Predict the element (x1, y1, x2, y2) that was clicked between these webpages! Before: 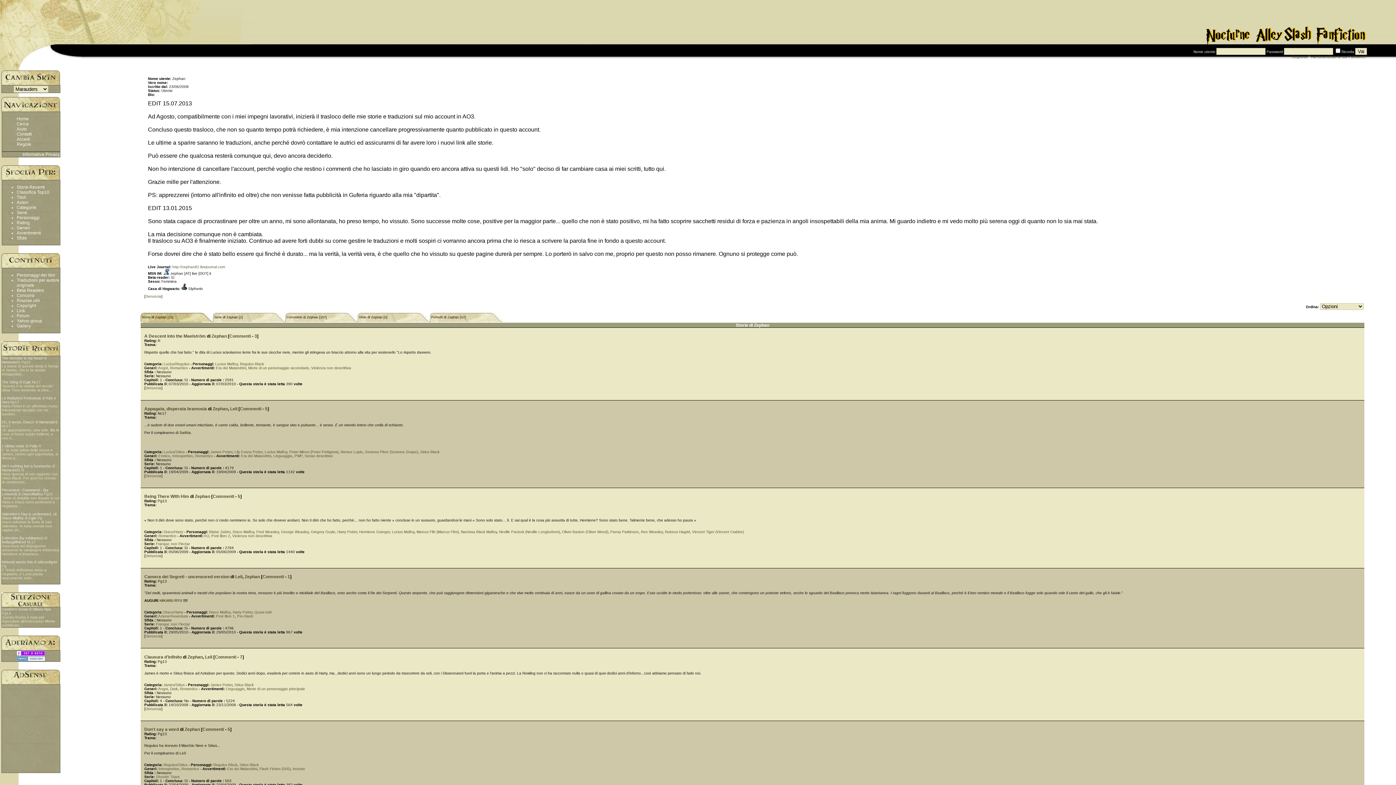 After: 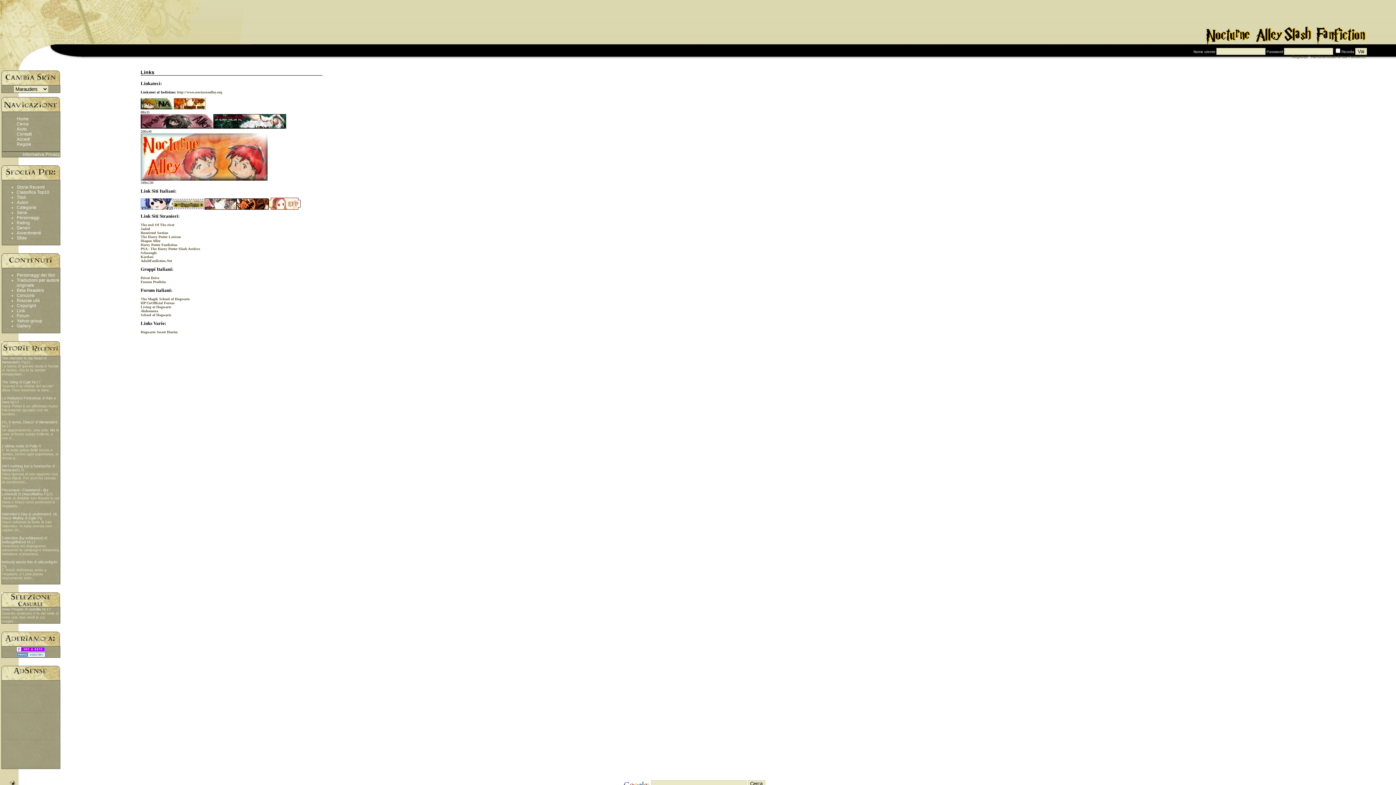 Action: label: Link bbox: (16, 308, 25, 313)